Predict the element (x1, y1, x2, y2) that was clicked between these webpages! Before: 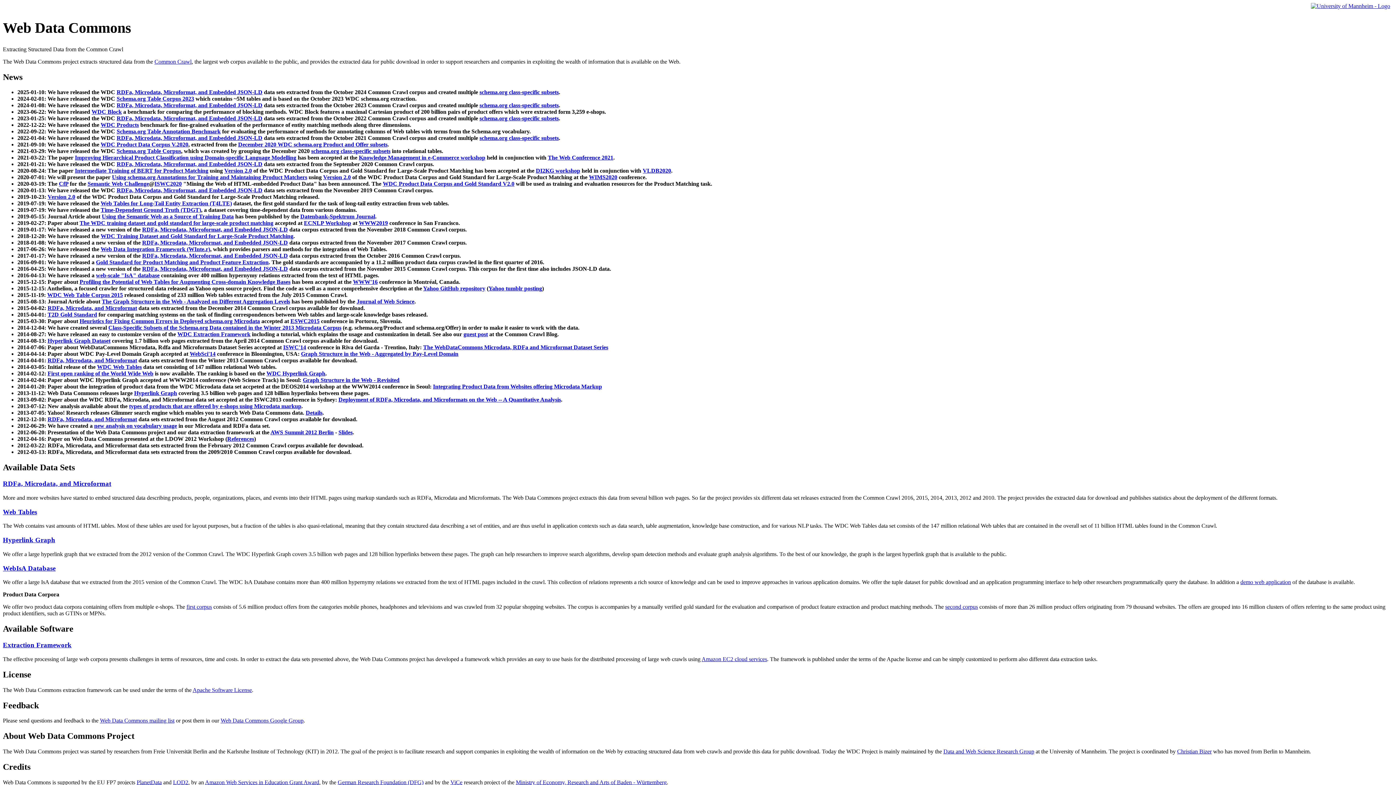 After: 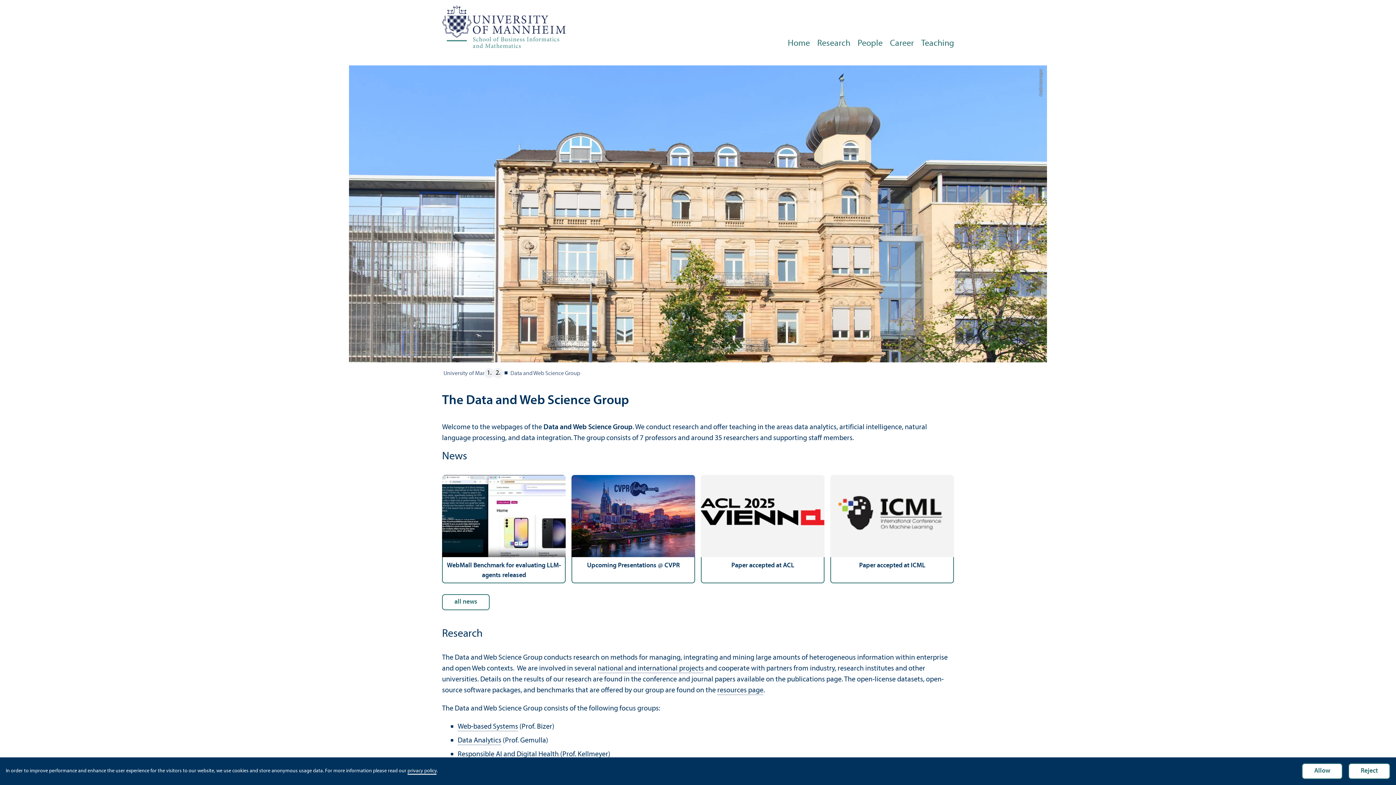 Action: label: Data and Web Science Research Group bbox: (943, 748, 1034, 754)